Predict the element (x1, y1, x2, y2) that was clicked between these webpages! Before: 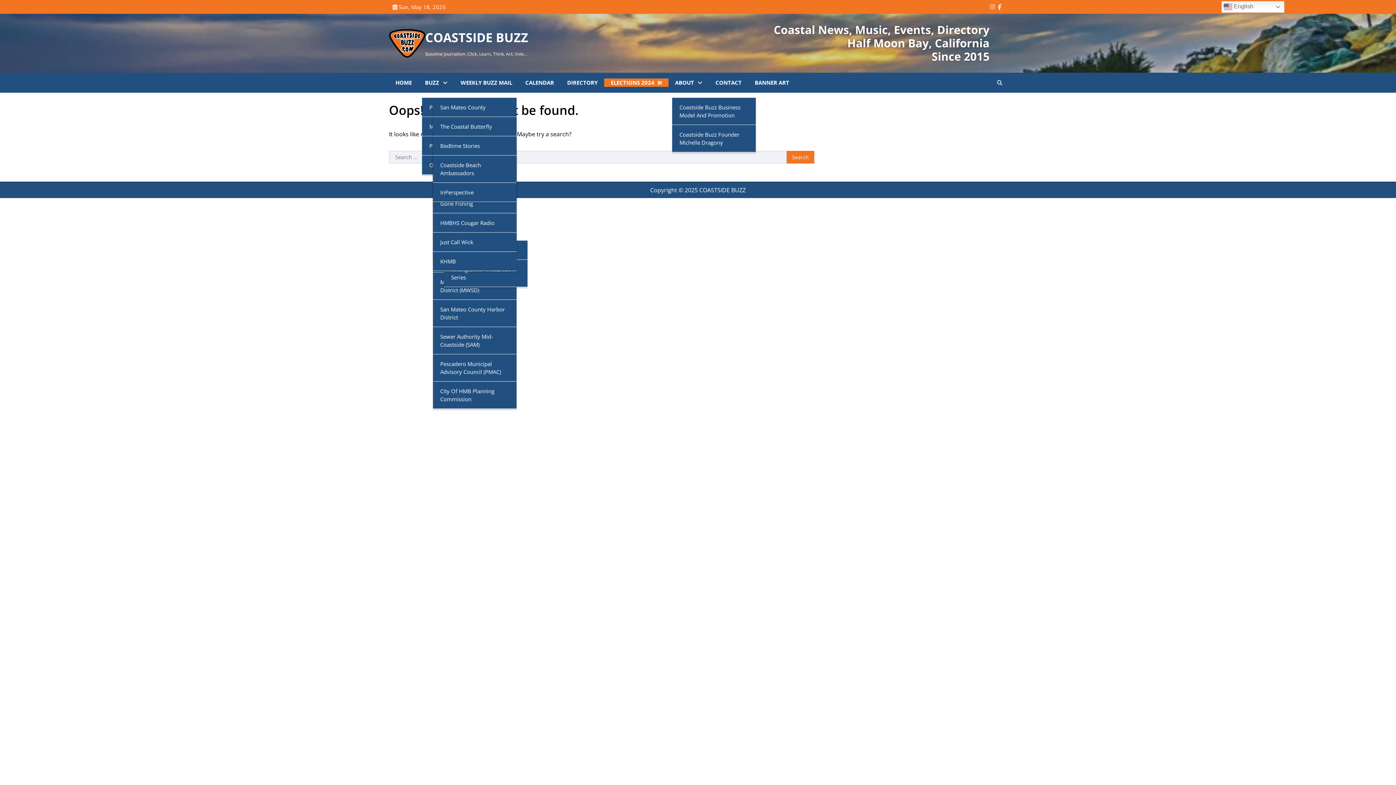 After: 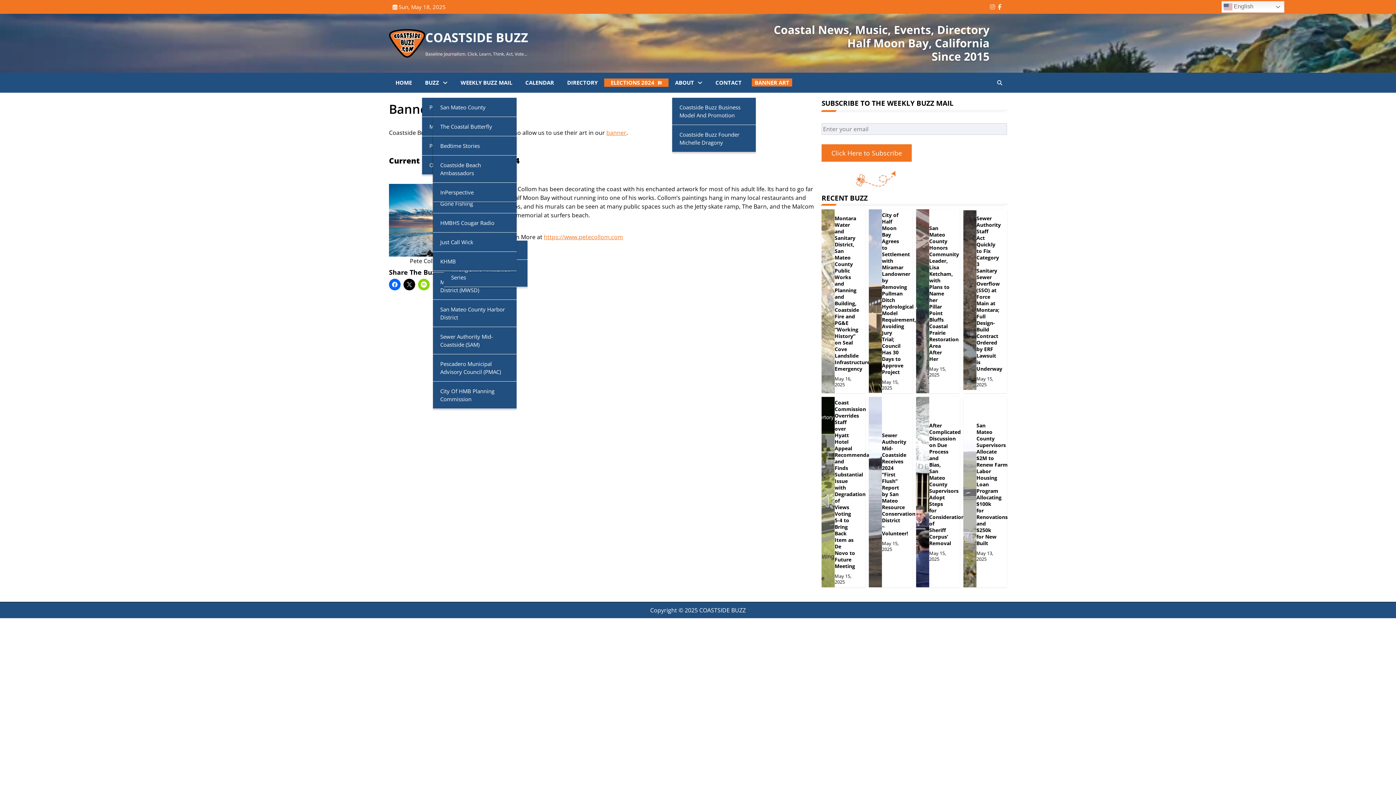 Action: label: BANNER ART bbox: (752, 78, 792, 86)